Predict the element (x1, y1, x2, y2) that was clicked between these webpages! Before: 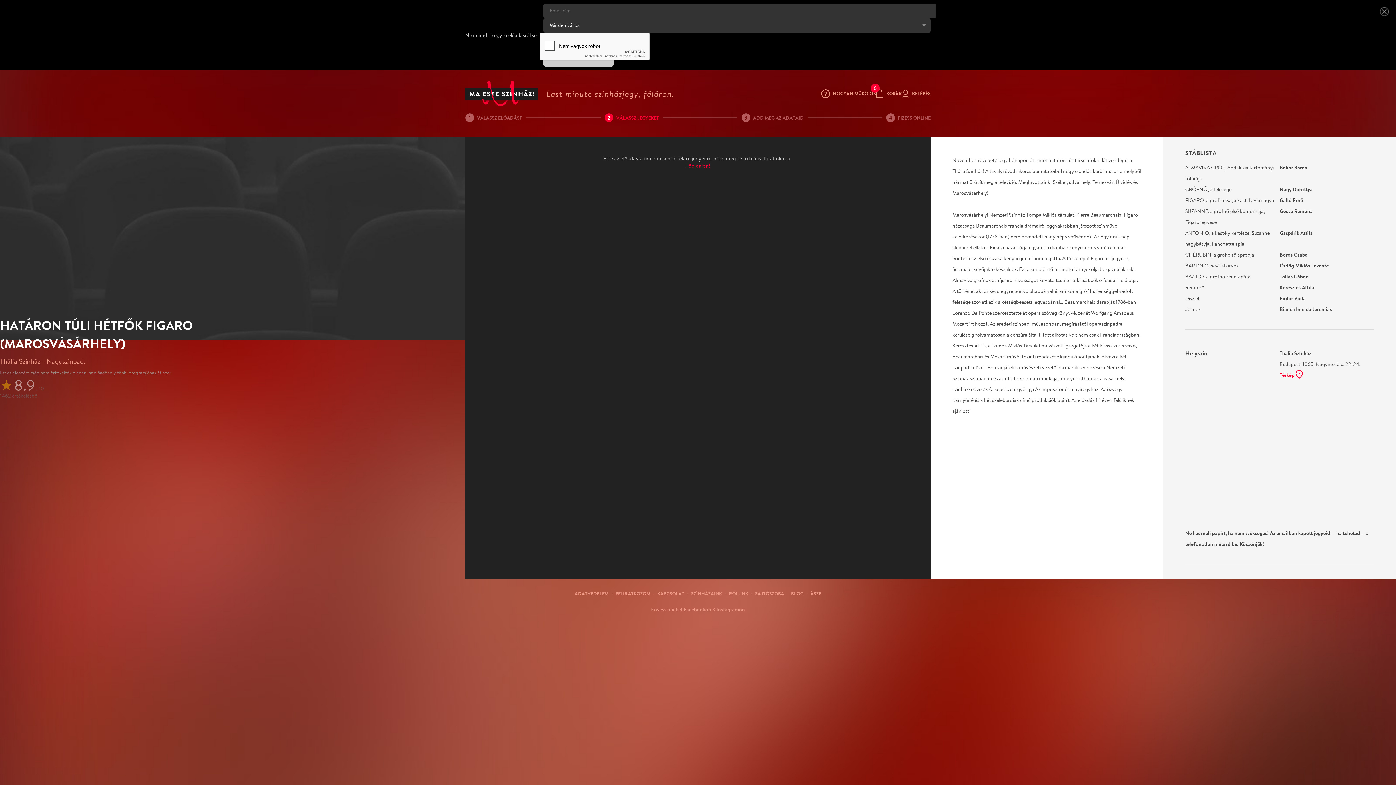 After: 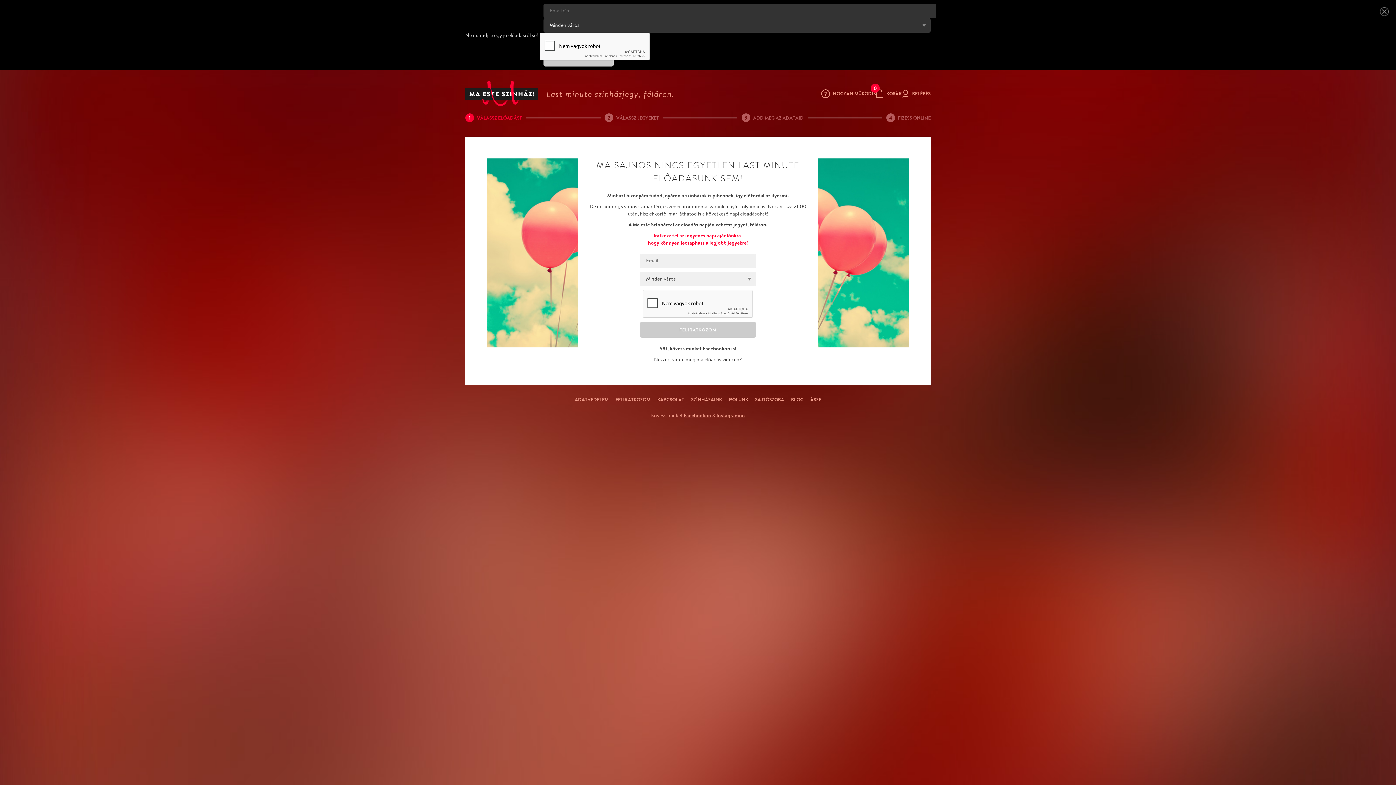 Action: bbox: (685, 162, 710, 170) label: Főoldalon!